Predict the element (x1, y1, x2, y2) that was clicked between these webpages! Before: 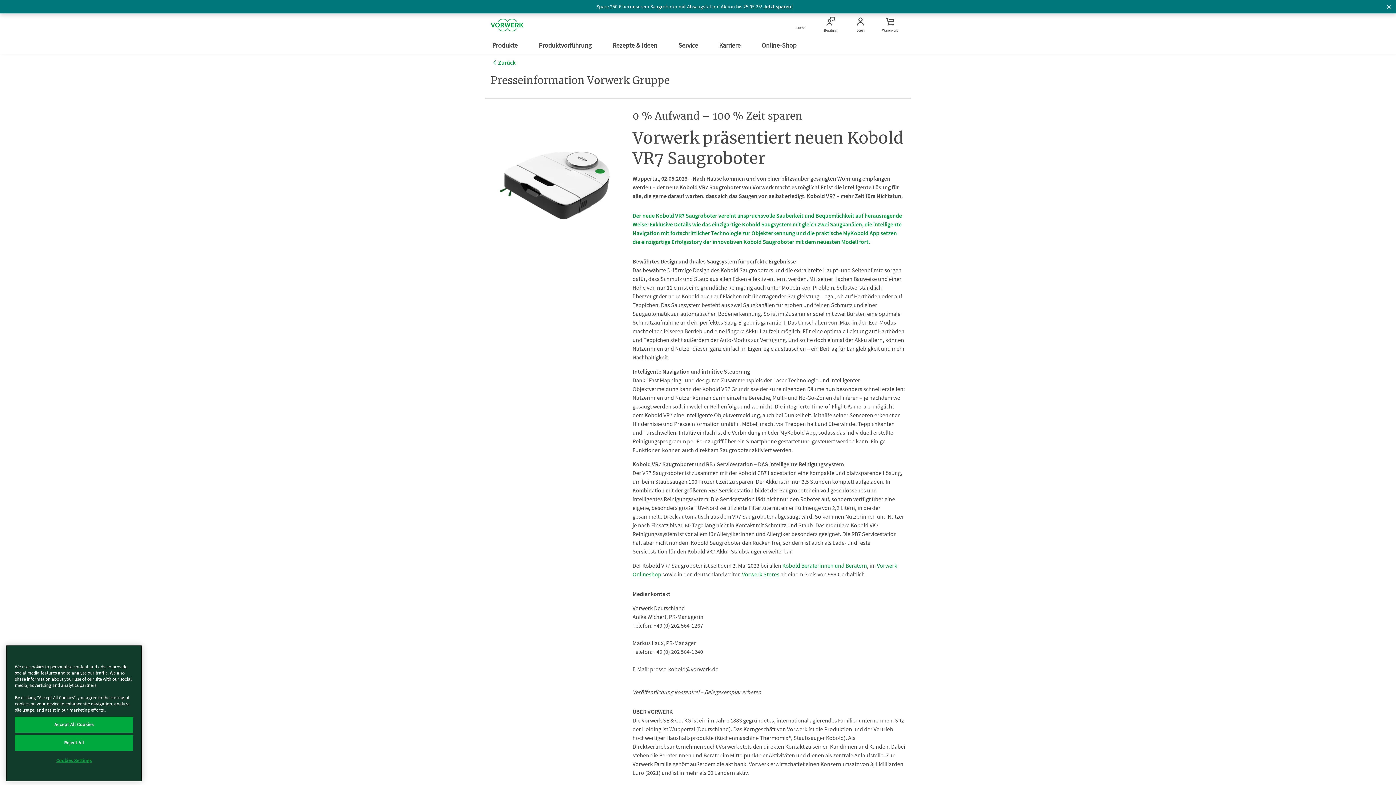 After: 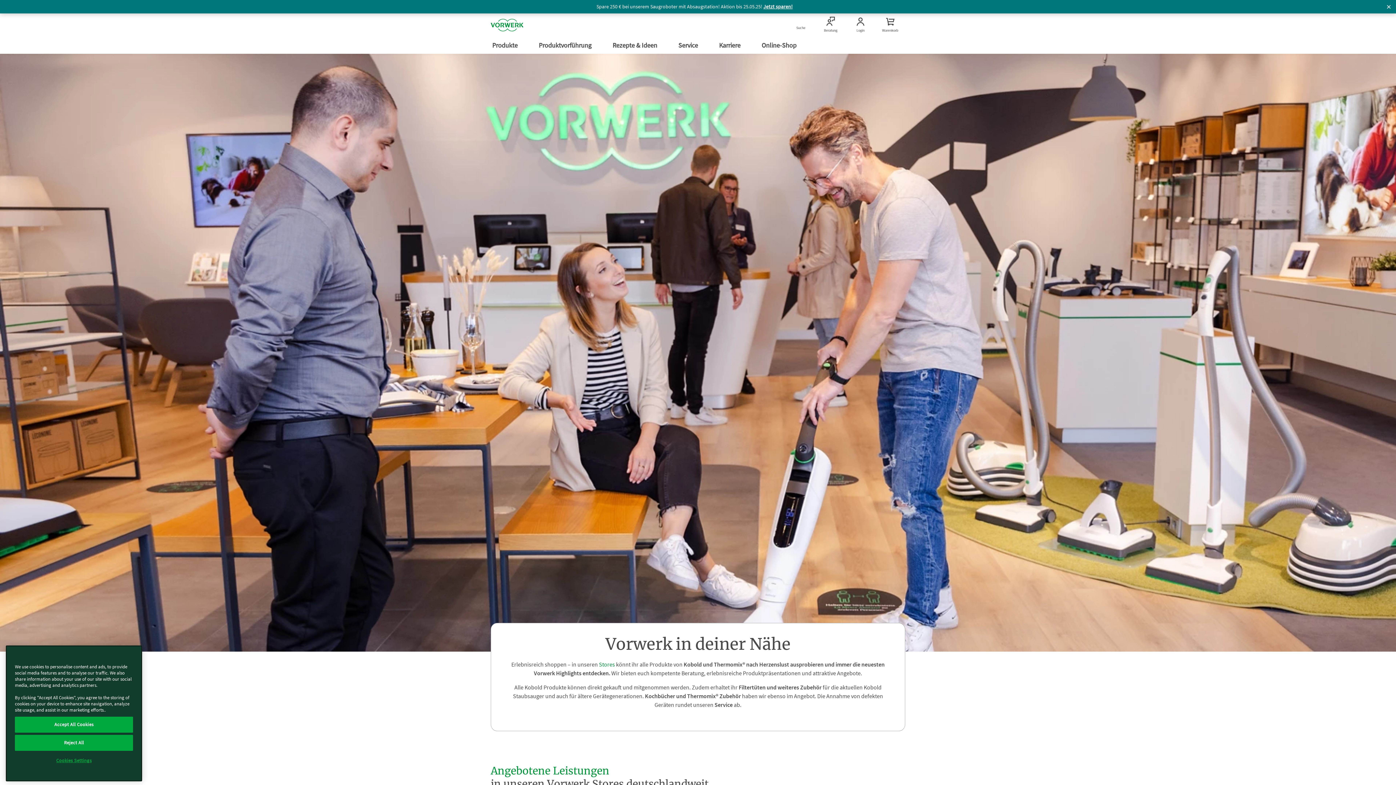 Action: bbox: (742, 570, 779, 578) label: Vorwerk Stores